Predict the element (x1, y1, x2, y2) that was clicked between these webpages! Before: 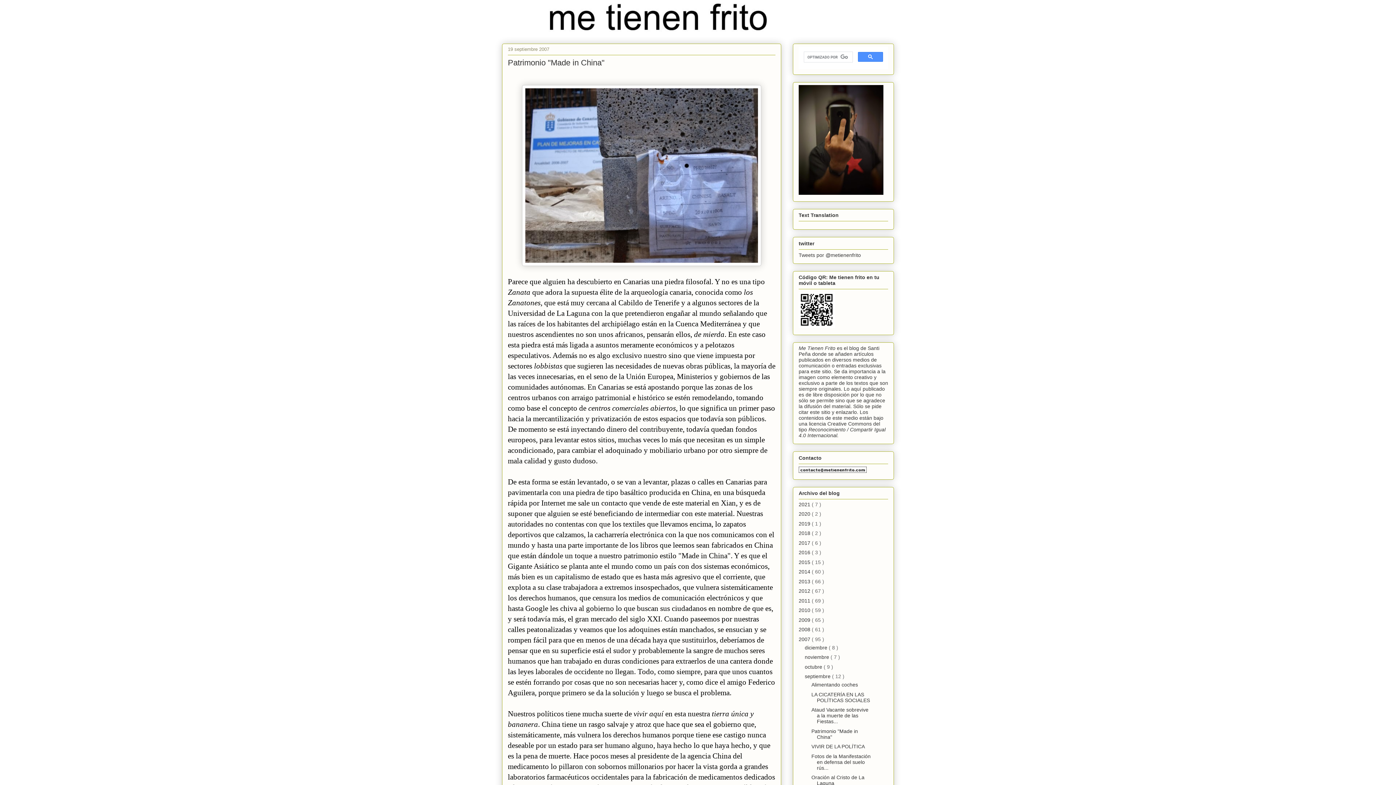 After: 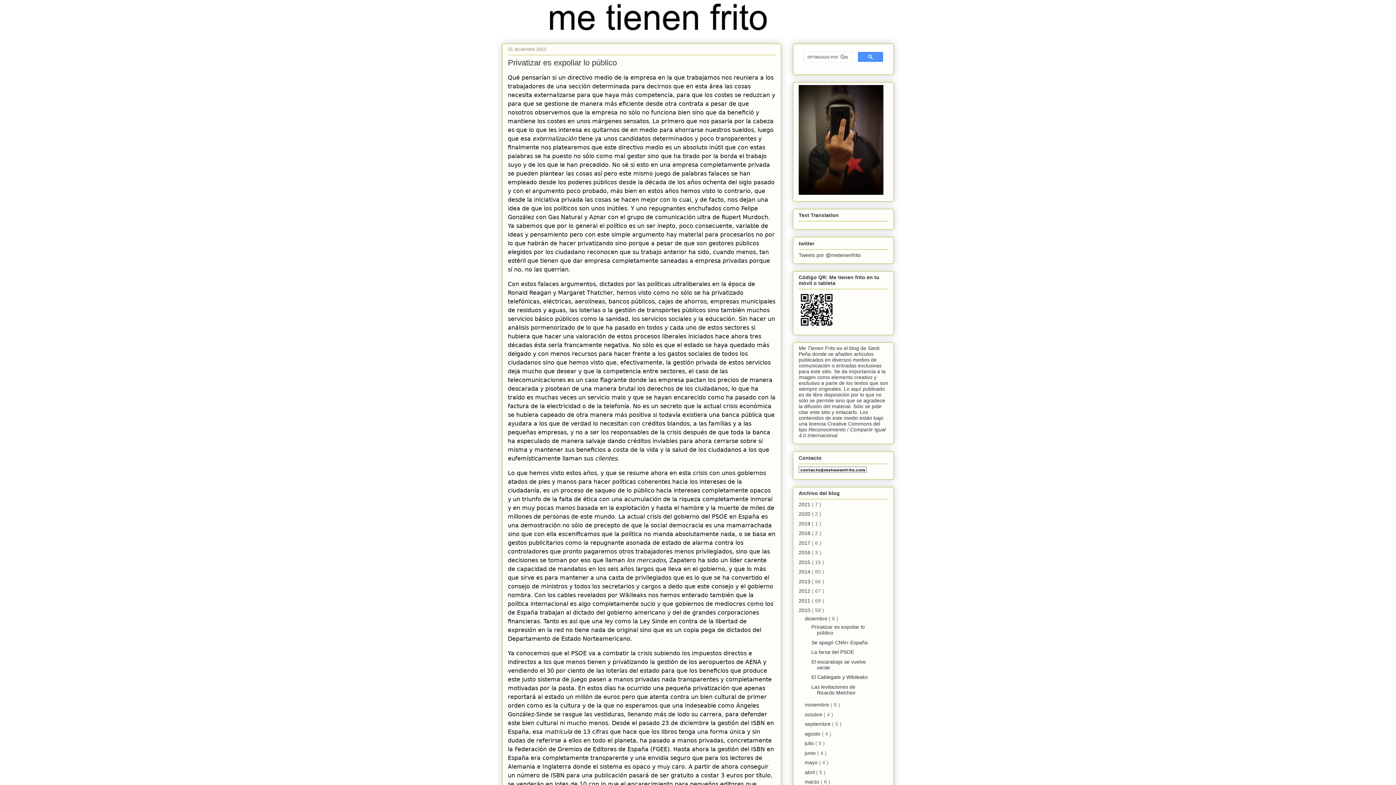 Action: bbox: (798, 607, 812, 613) label: 2010 